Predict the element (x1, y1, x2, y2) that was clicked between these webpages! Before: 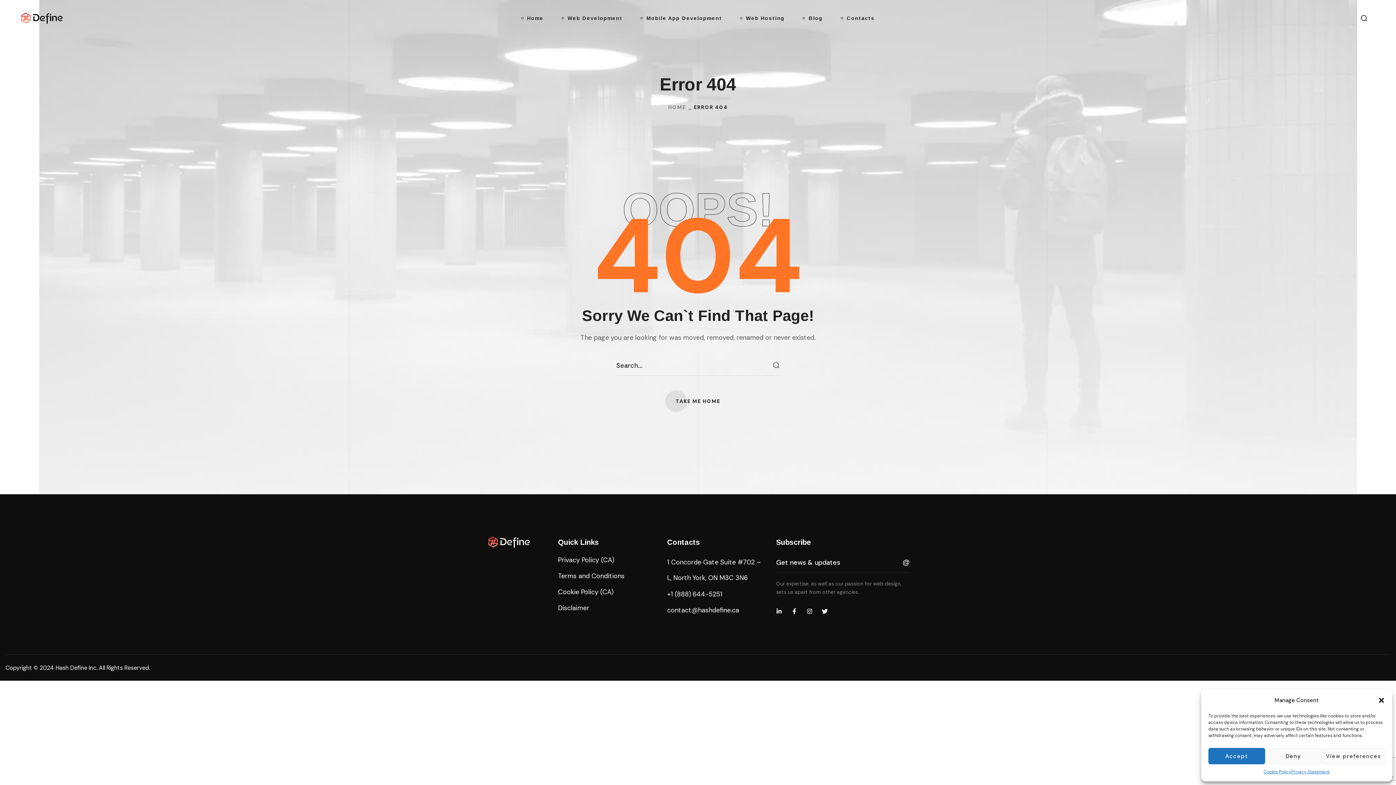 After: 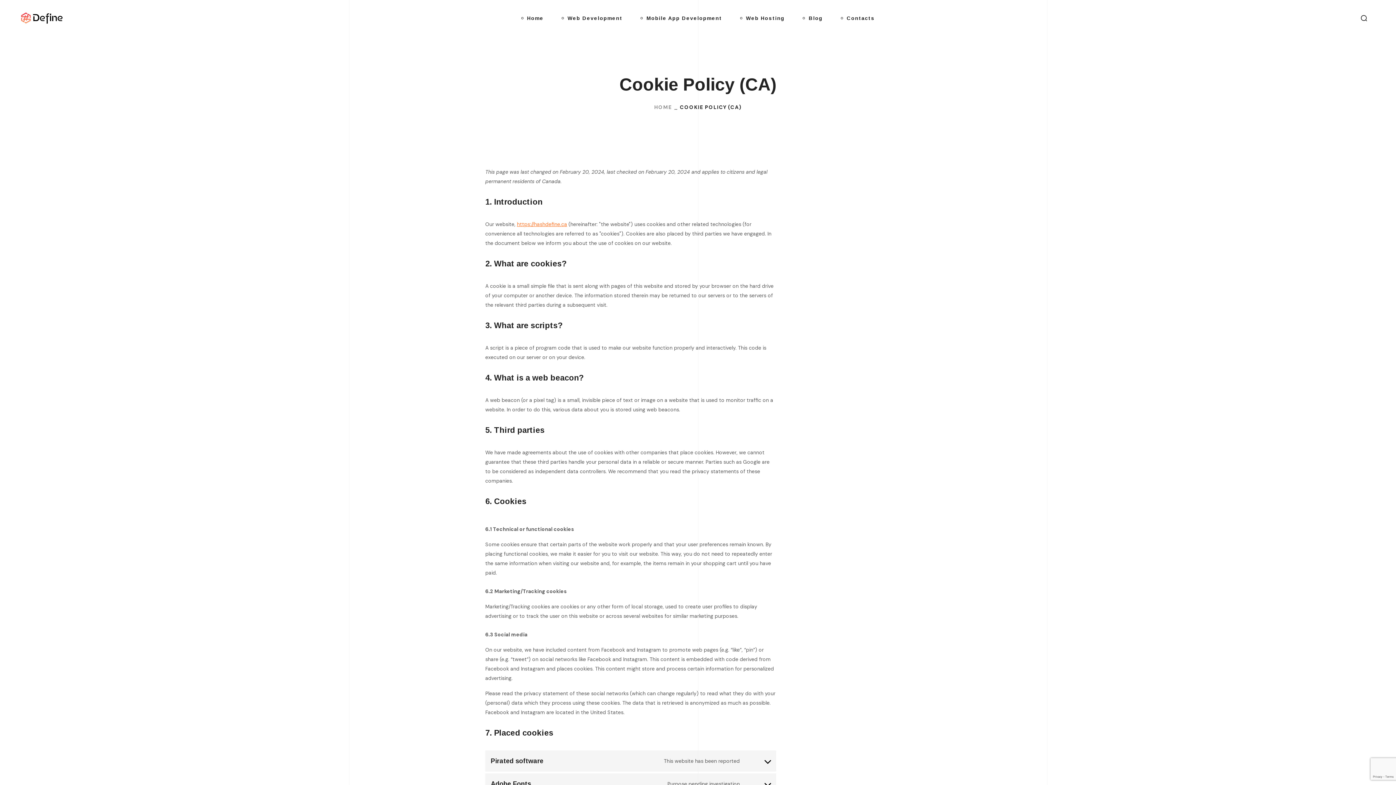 Action: bbox: (558, 588, 613, 596) label: Cookie Policy (CA)